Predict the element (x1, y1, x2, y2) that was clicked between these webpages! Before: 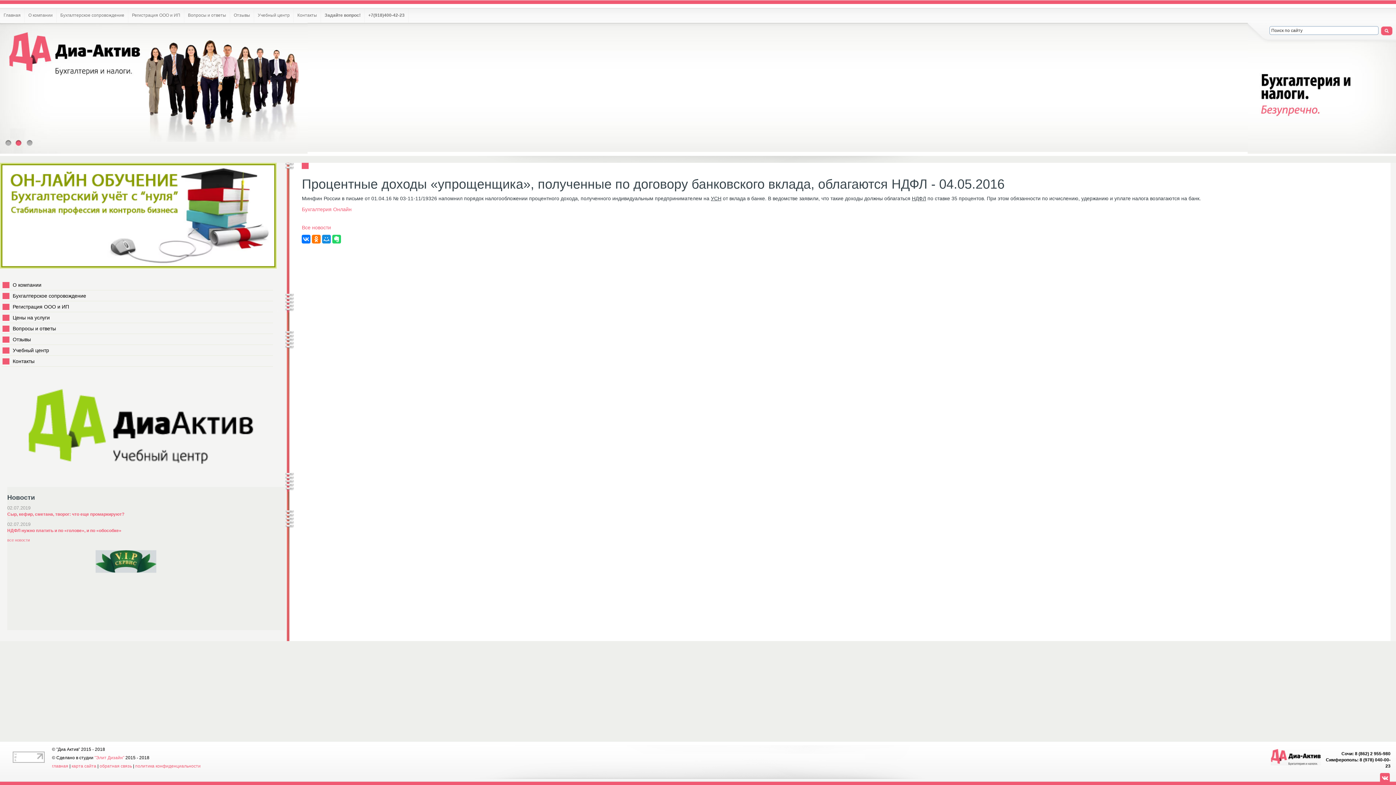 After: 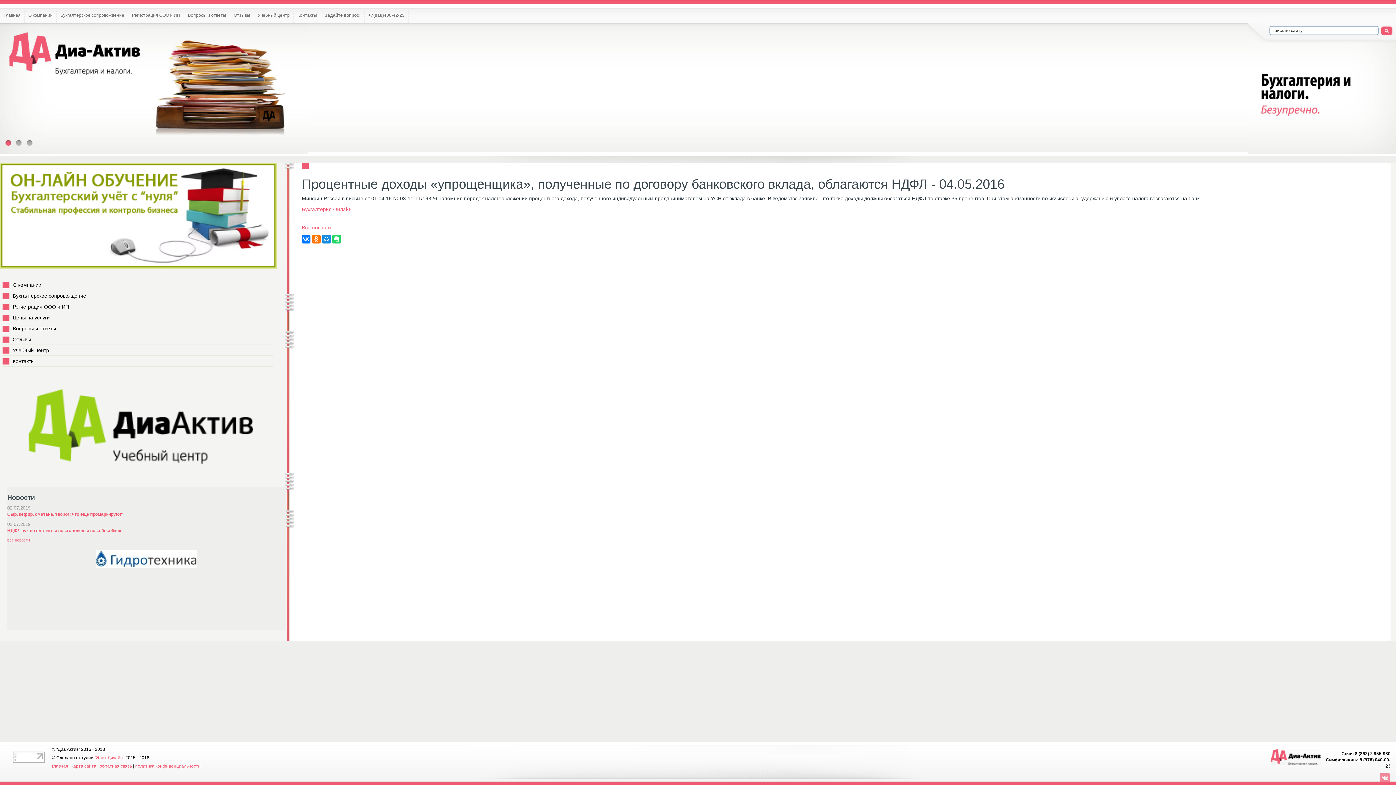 Action: bbox: (1381, 775, 1389, 781)